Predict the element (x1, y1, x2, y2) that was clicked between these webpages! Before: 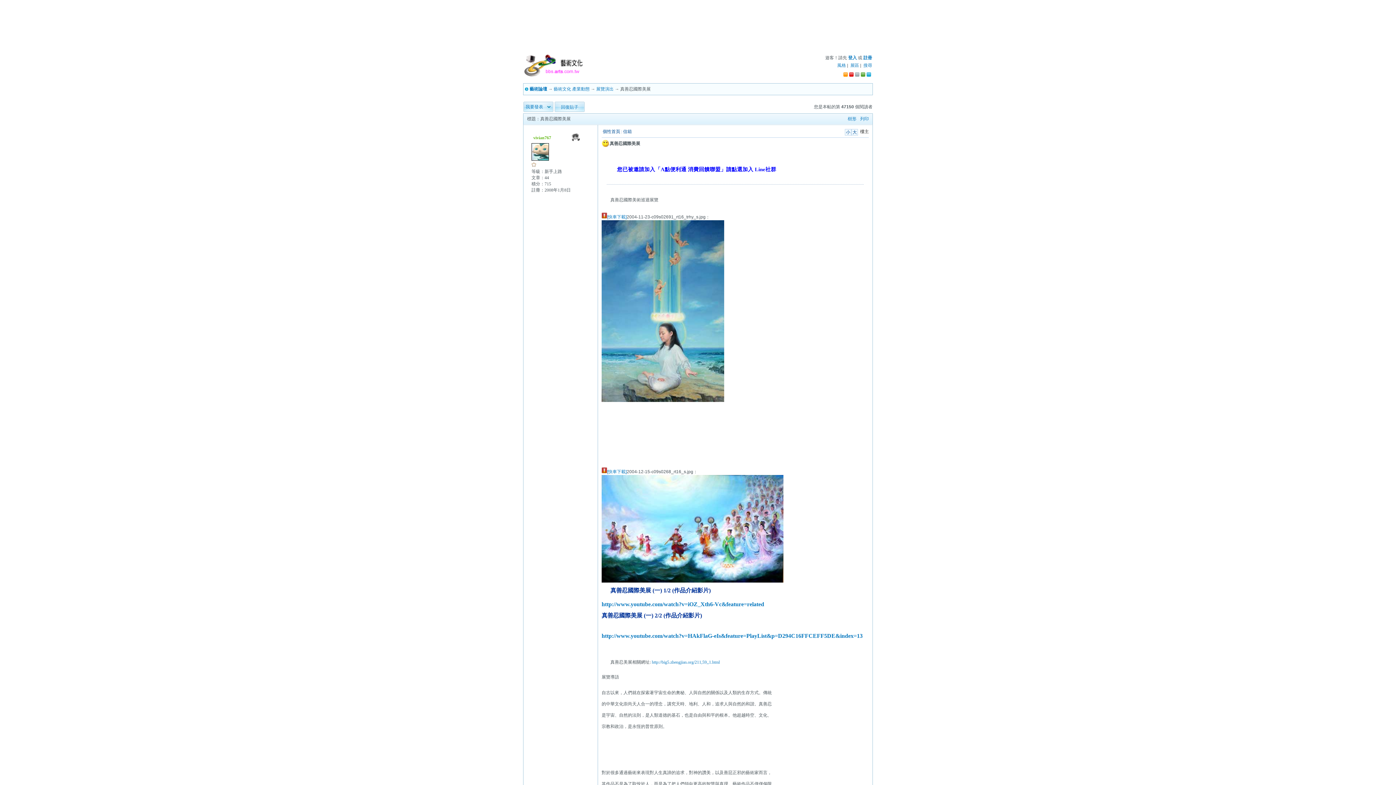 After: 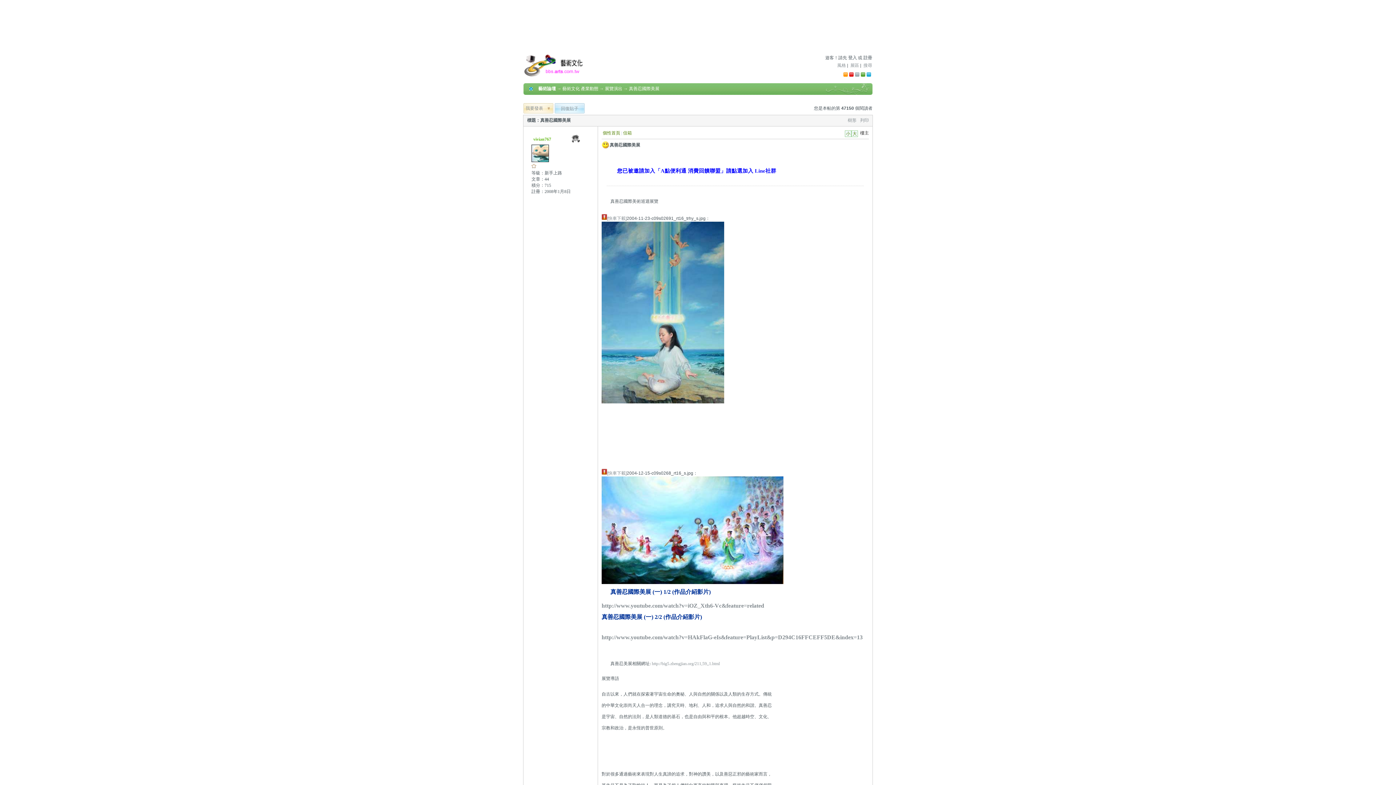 Action: bbox: (861, 72, 865, 76)